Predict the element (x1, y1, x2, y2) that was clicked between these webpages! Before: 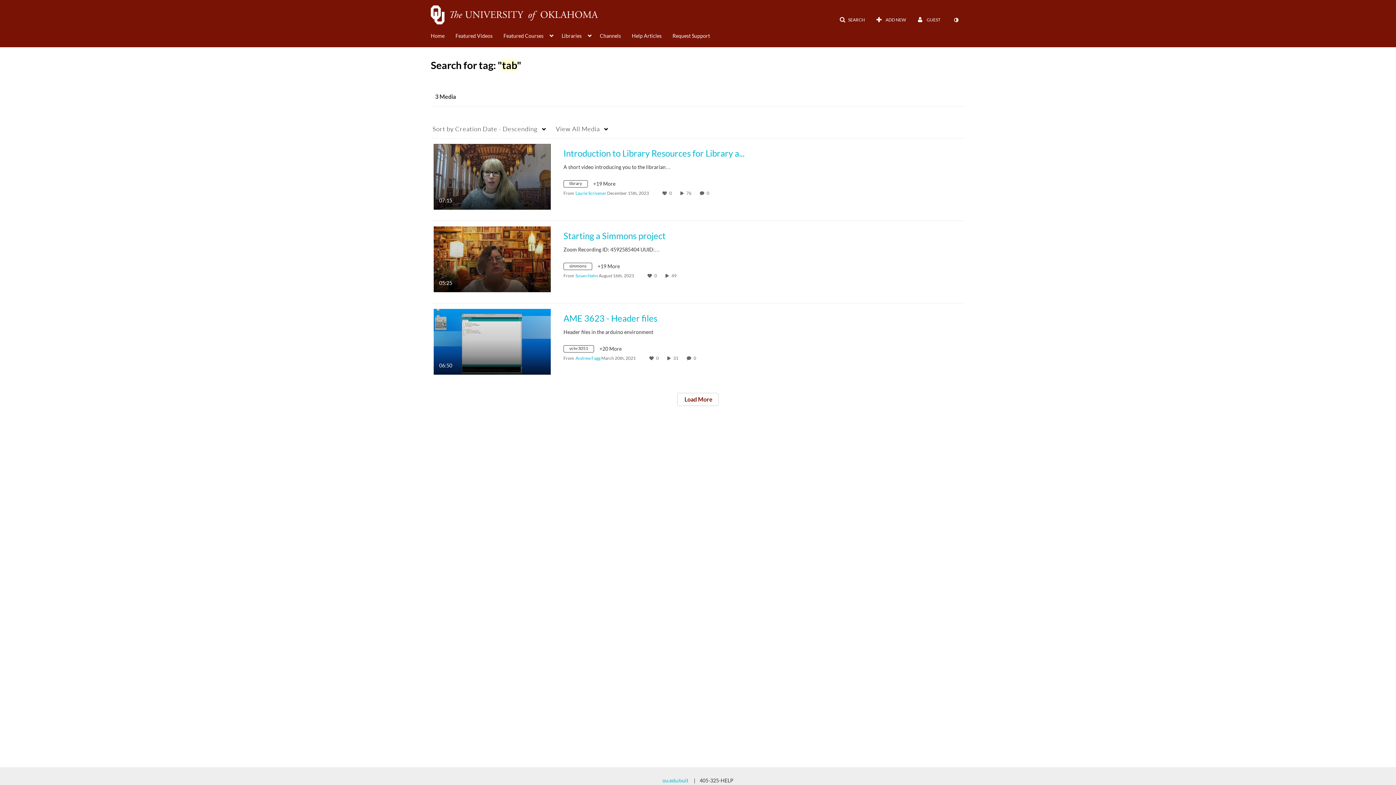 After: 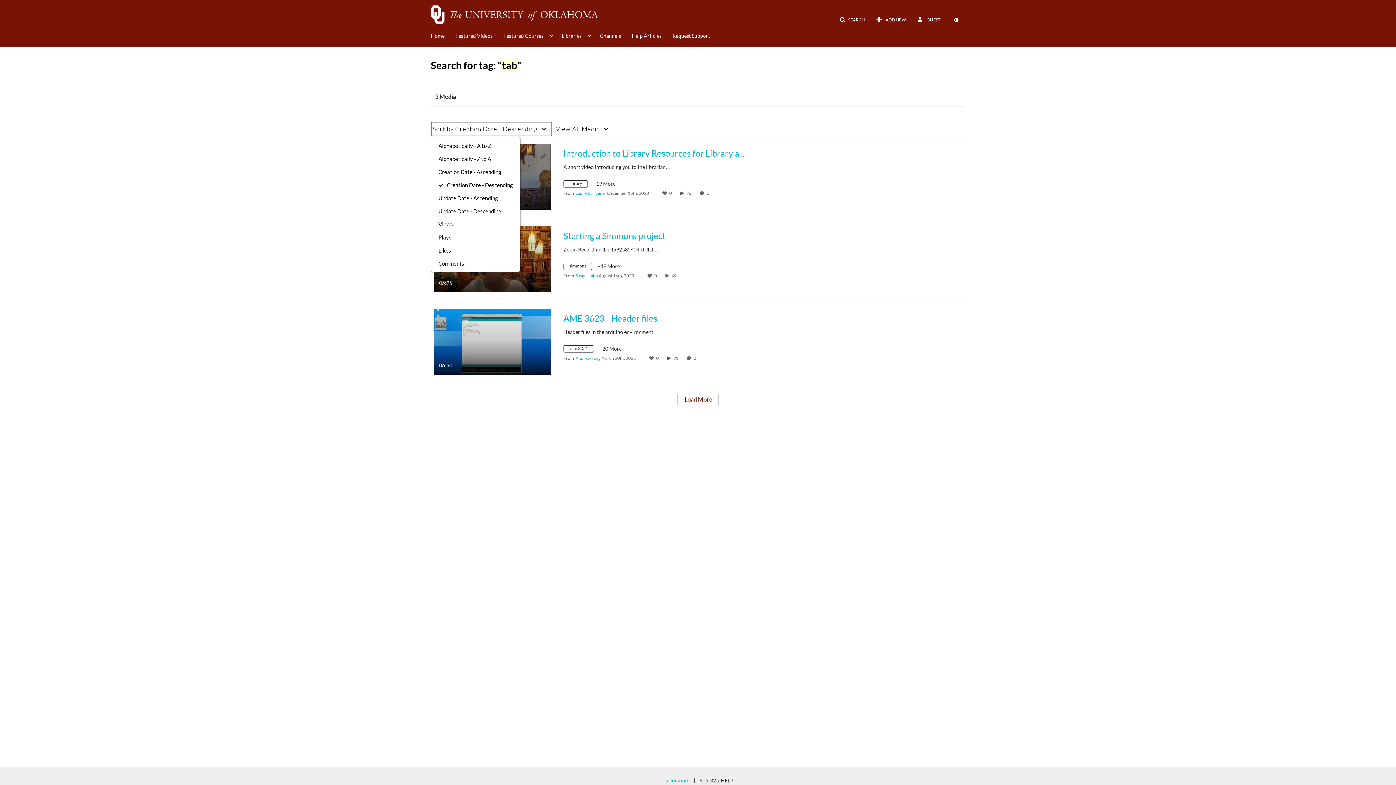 Action: label: Sort by Creation Date - Descending bbox: (430, 121, 552, 136)